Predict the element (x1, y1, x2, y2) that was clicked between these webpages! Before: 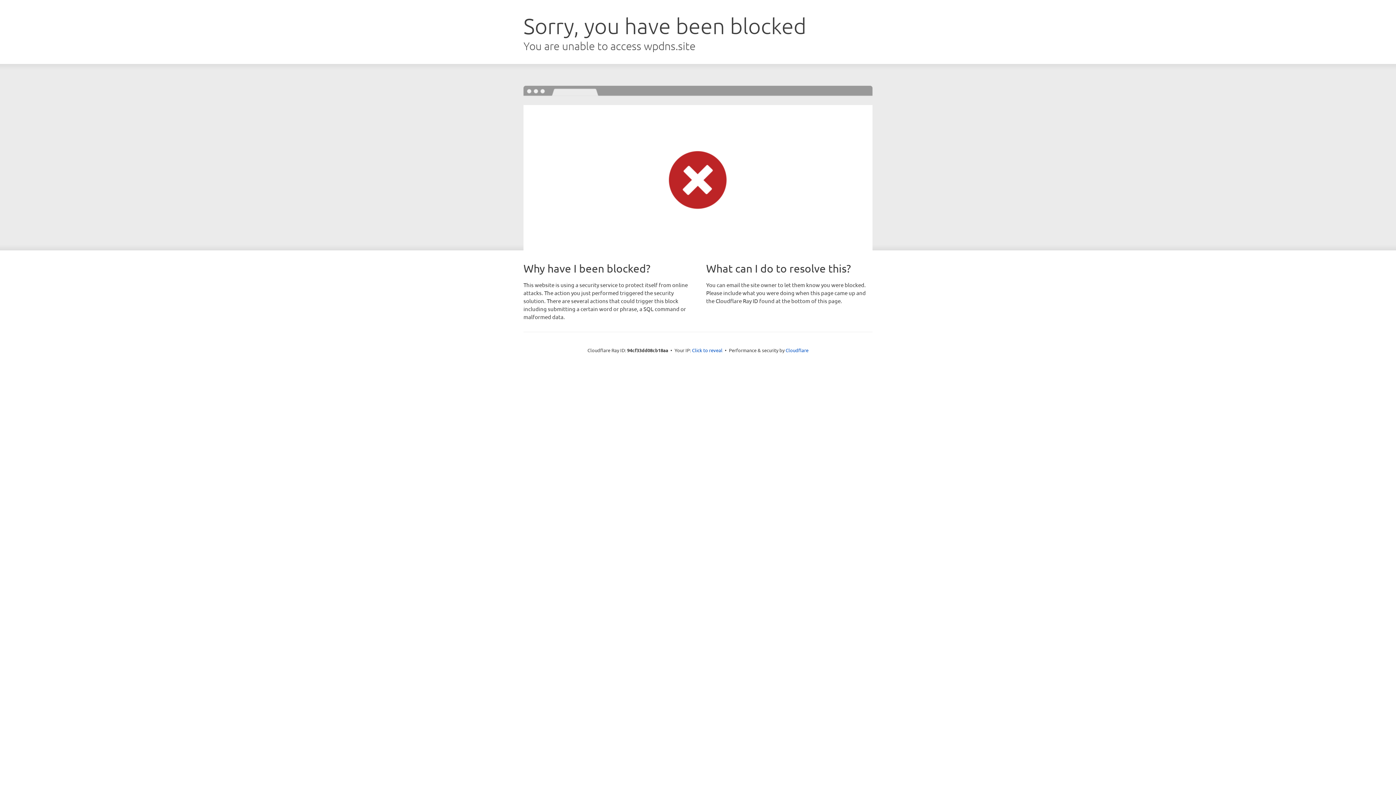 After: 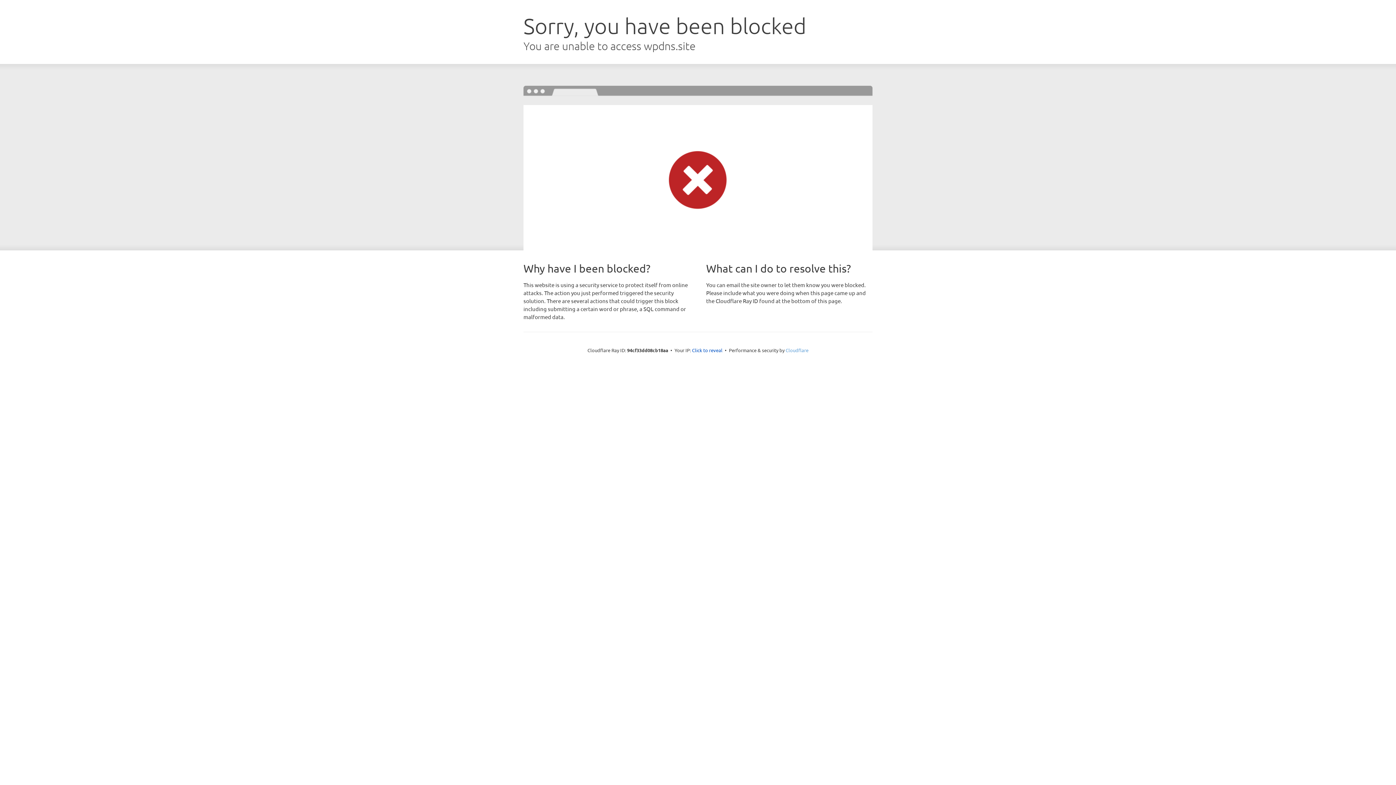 Action: bbox: (785, 347, 808, 353) label: Cloudflare